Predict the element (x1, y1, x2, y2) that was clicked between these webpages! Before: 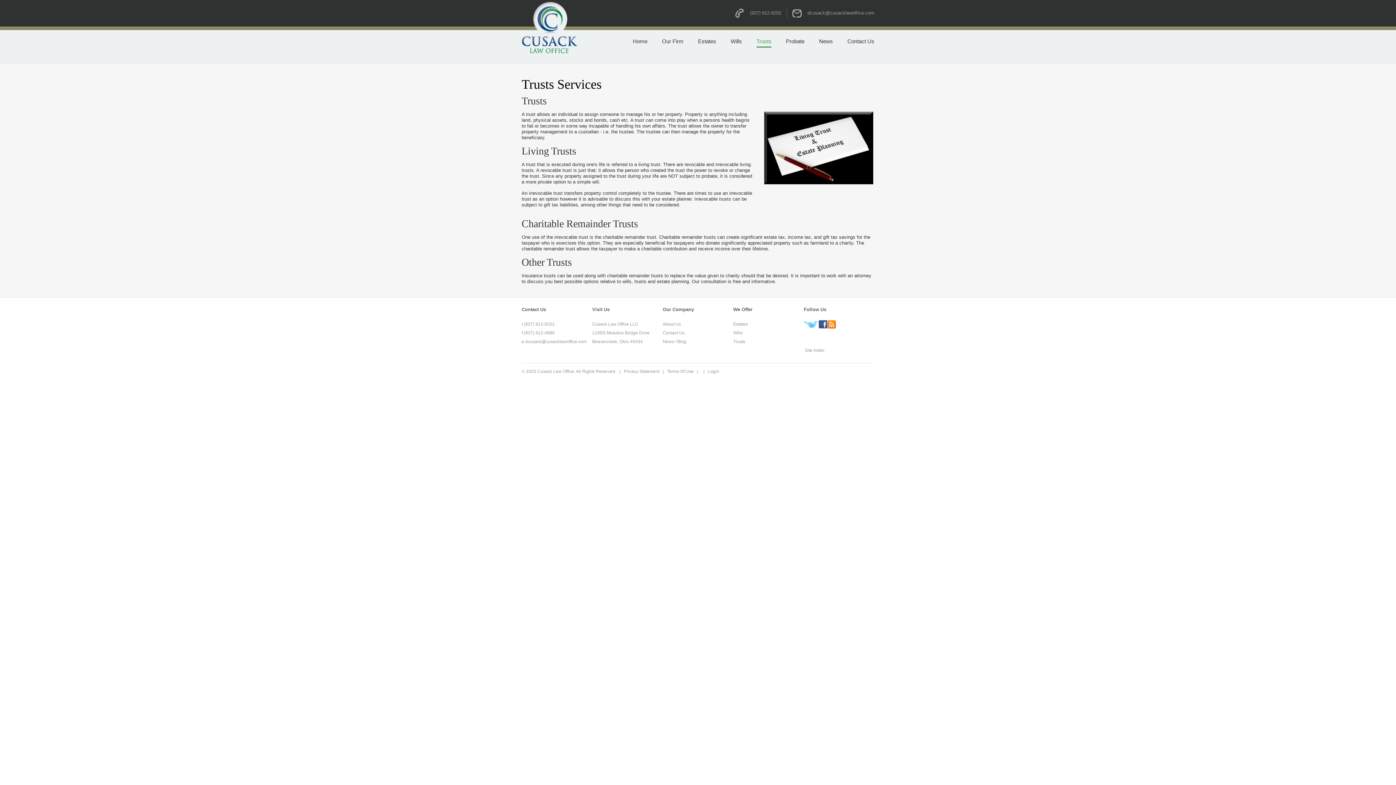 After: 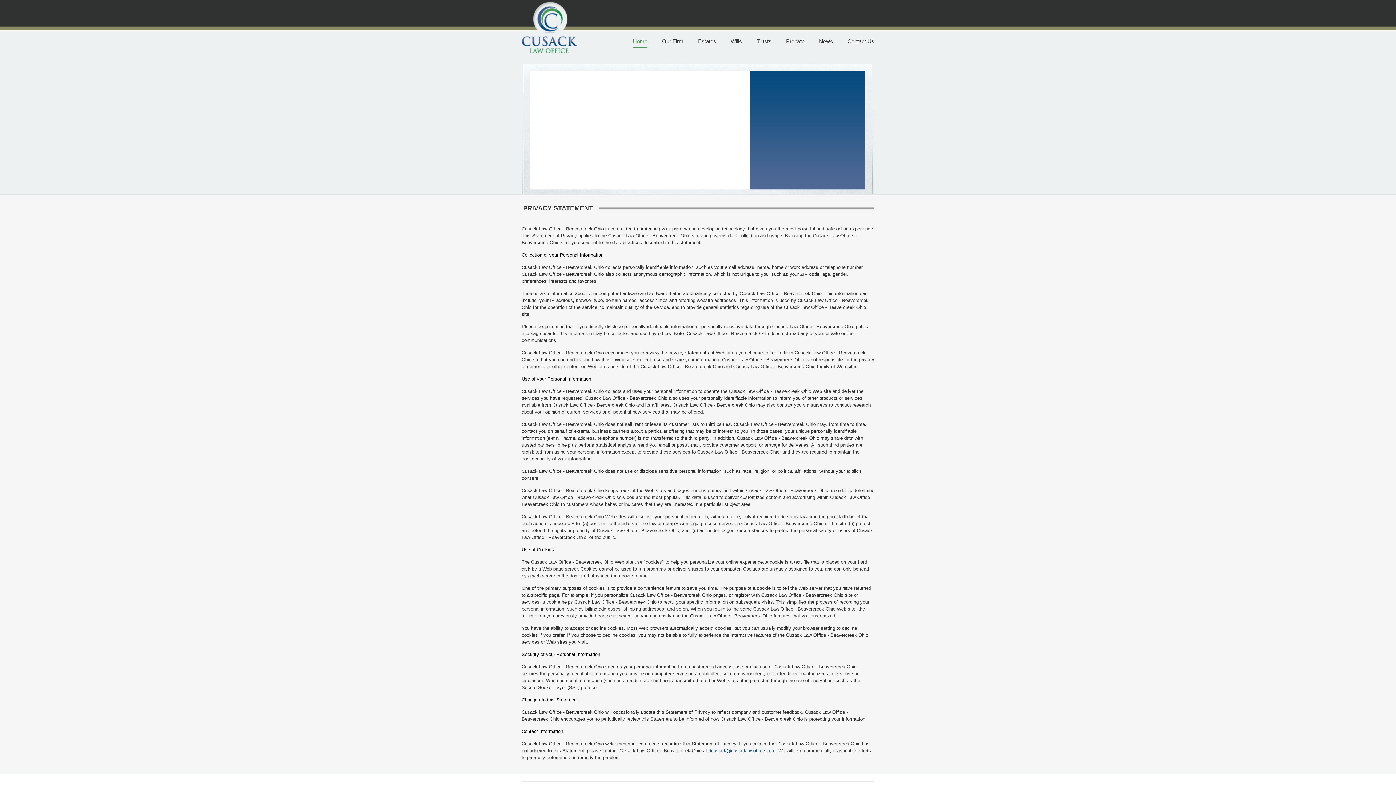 Action: label: Privacy Statement bbox: (624, 369, 659, 374)